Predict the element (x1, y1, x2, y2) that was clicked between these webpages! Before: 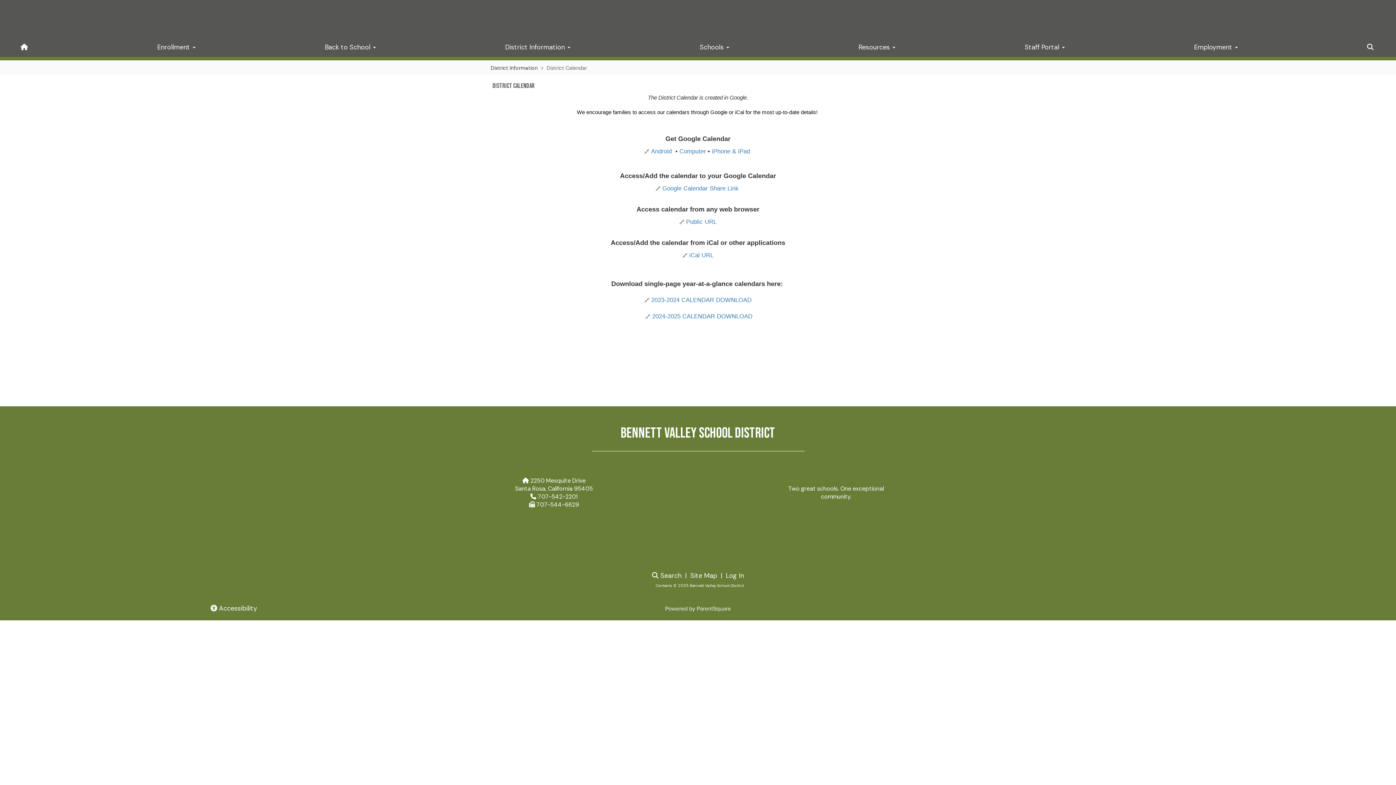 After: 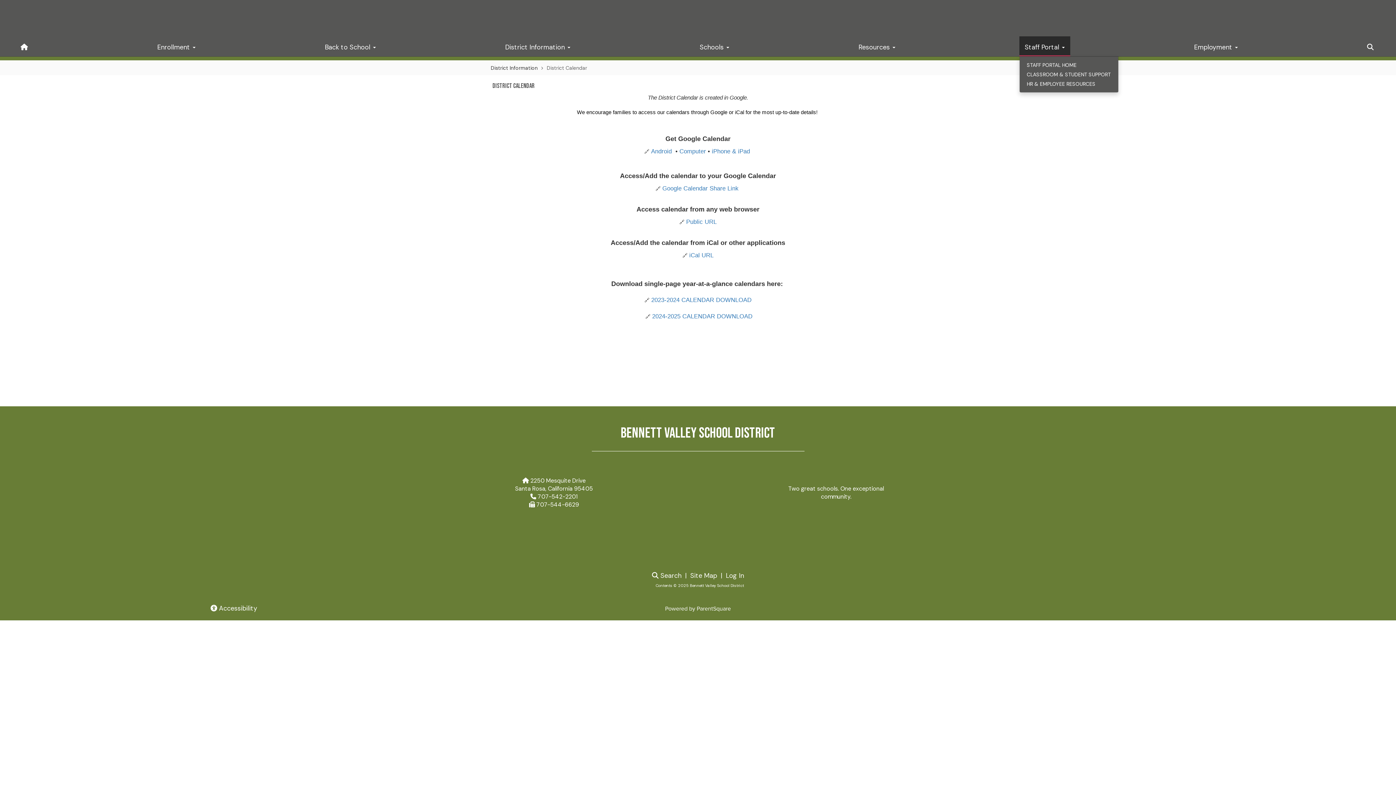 Action: bbox: (1019, 36, 1070, 56) label: Staff Portal 